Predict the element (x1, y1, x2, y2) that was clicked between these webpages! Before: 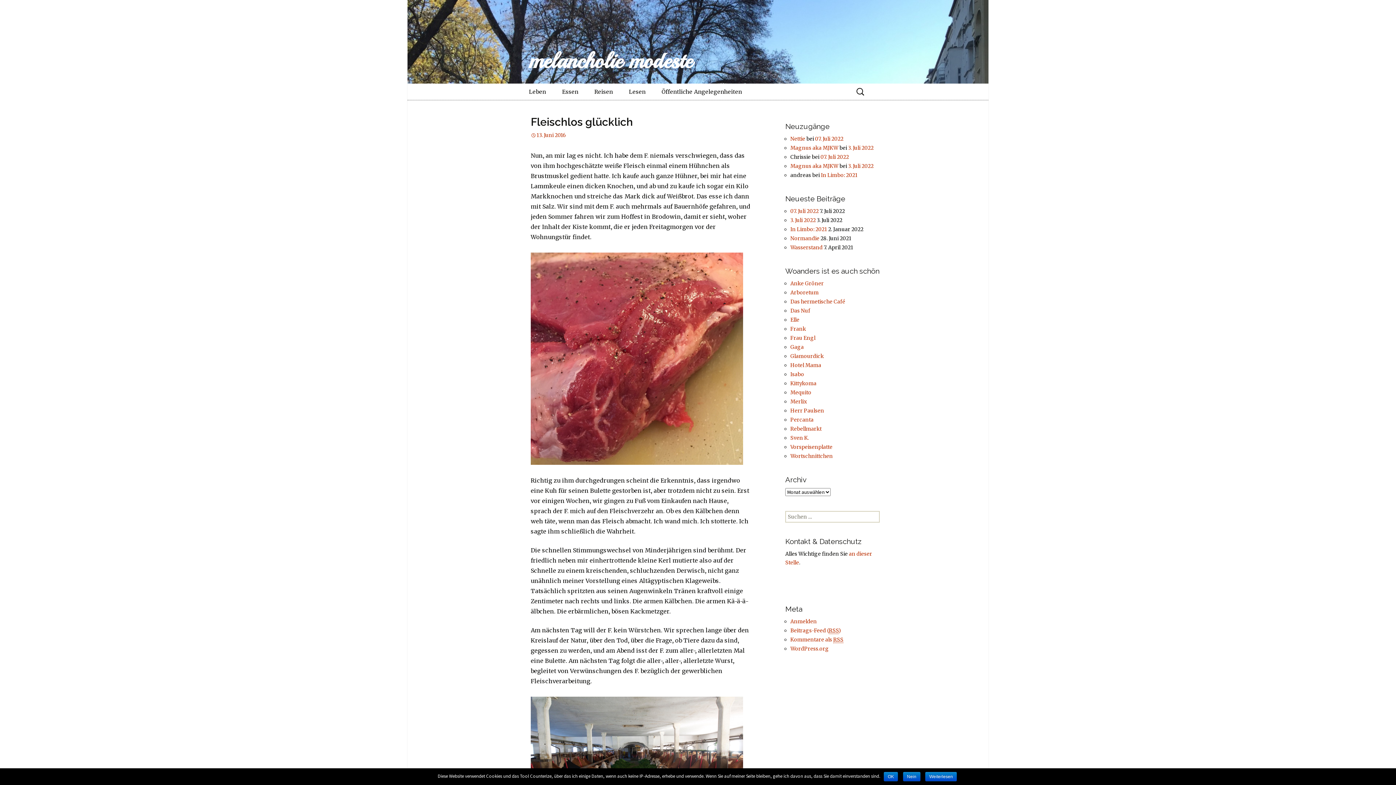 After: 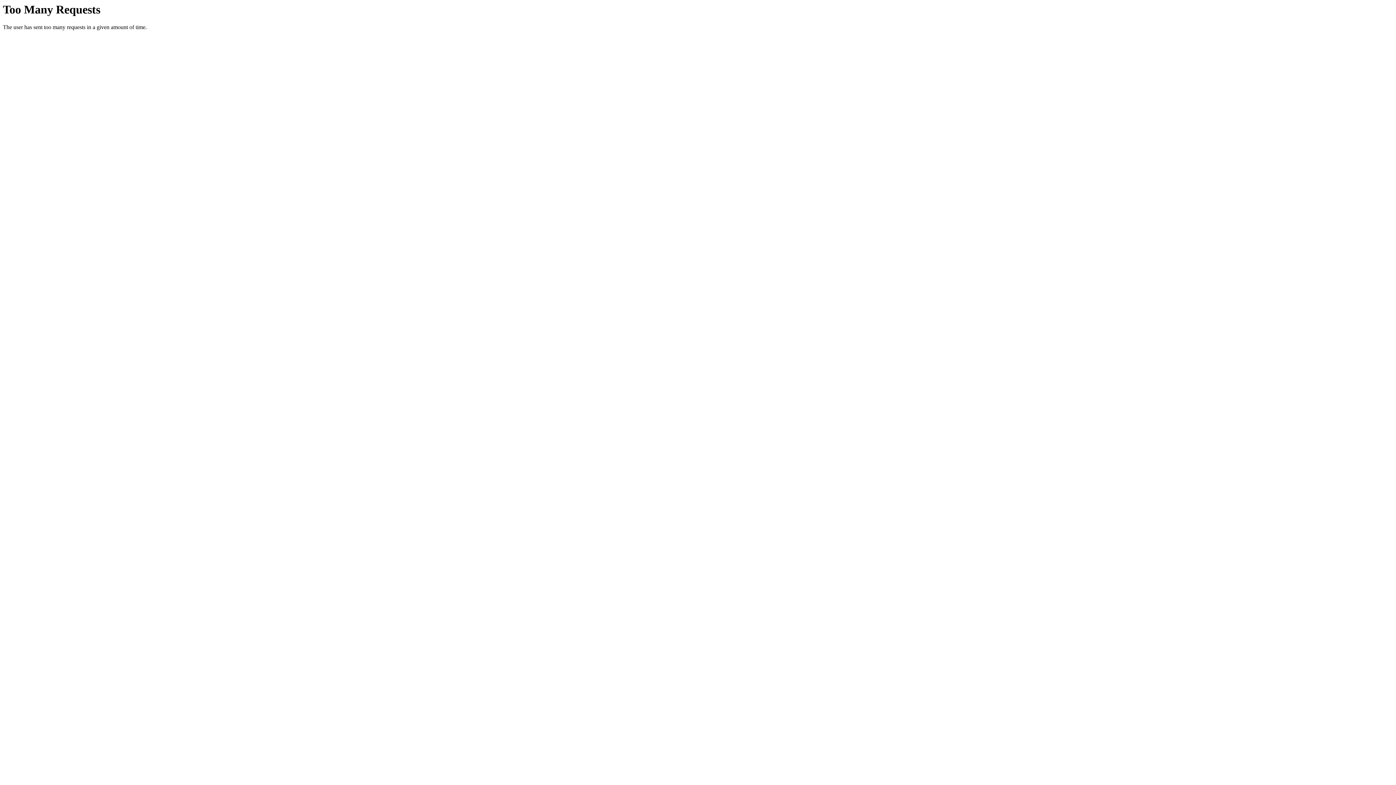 Action: bbox: (790, 434, 809, 441) label: Sven K.